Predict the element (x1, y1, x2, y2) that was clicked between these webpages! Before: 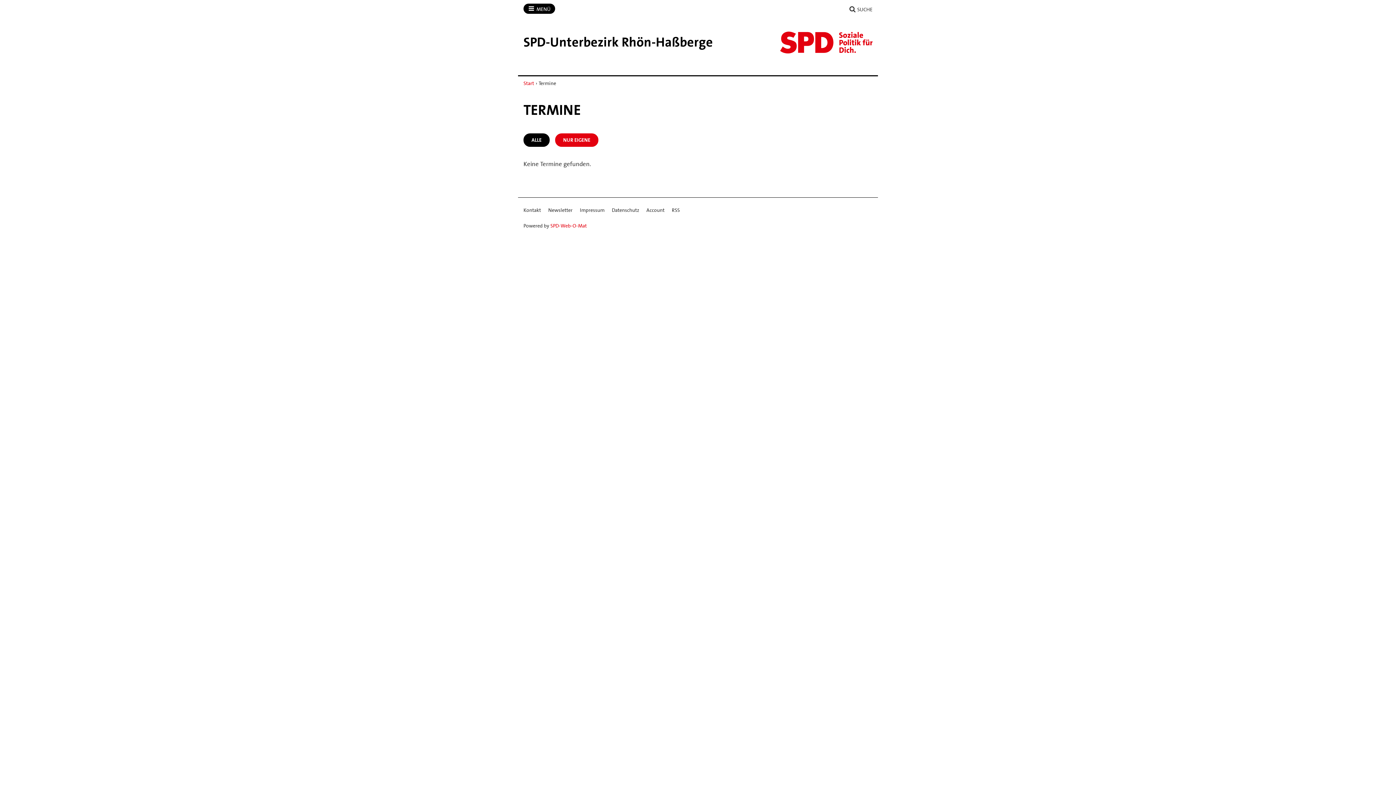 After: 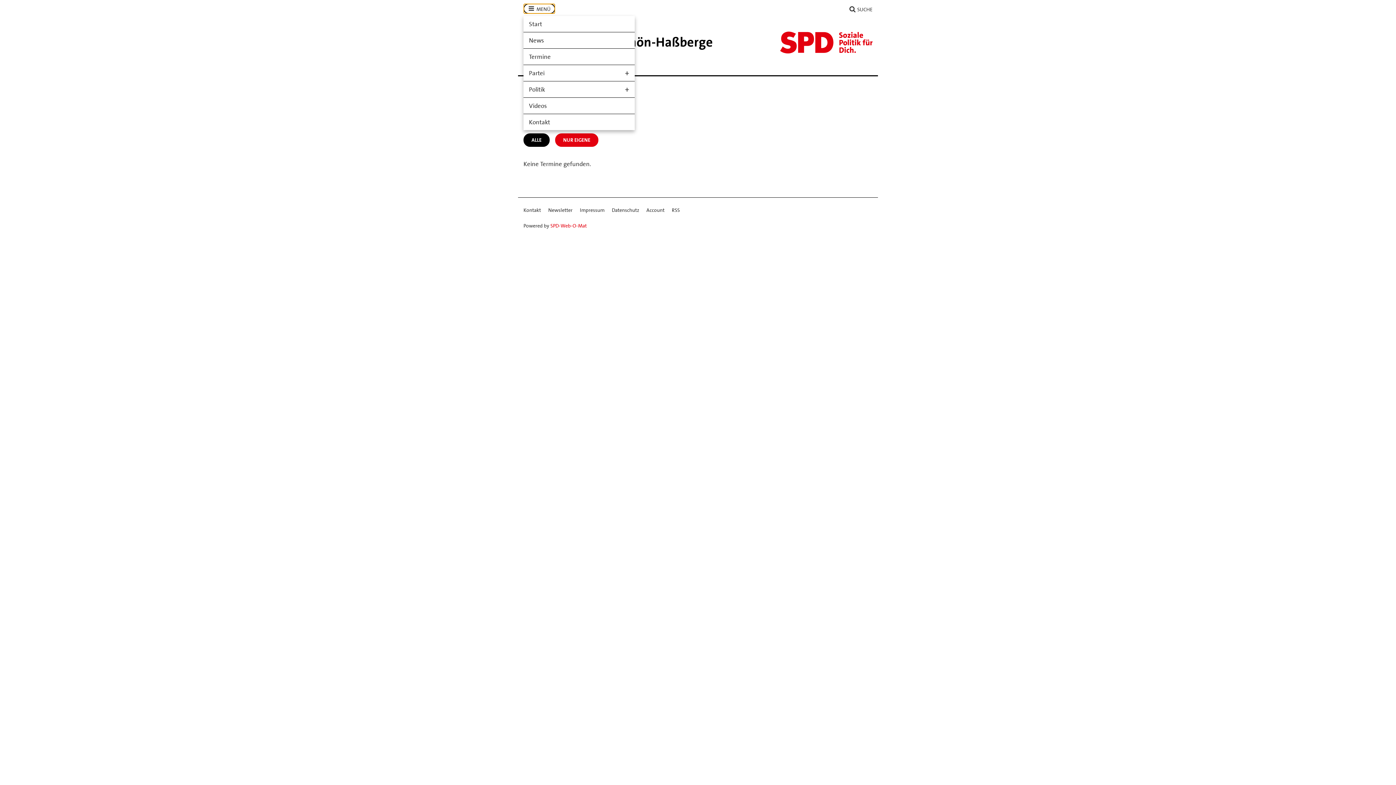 Action: label:  MENÜ
ÖFFNEN/SCHLIESSEN bbox: (523, 3, 555, 13)